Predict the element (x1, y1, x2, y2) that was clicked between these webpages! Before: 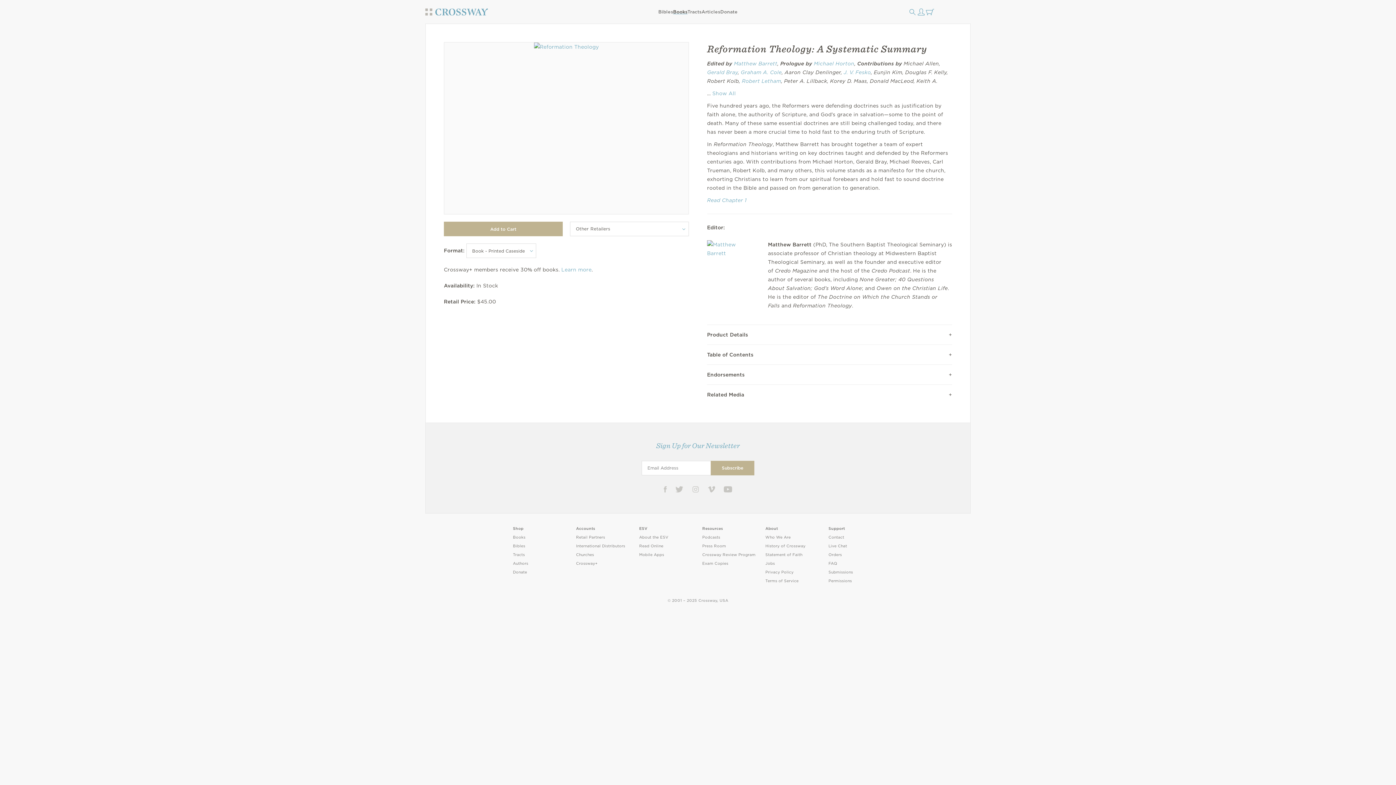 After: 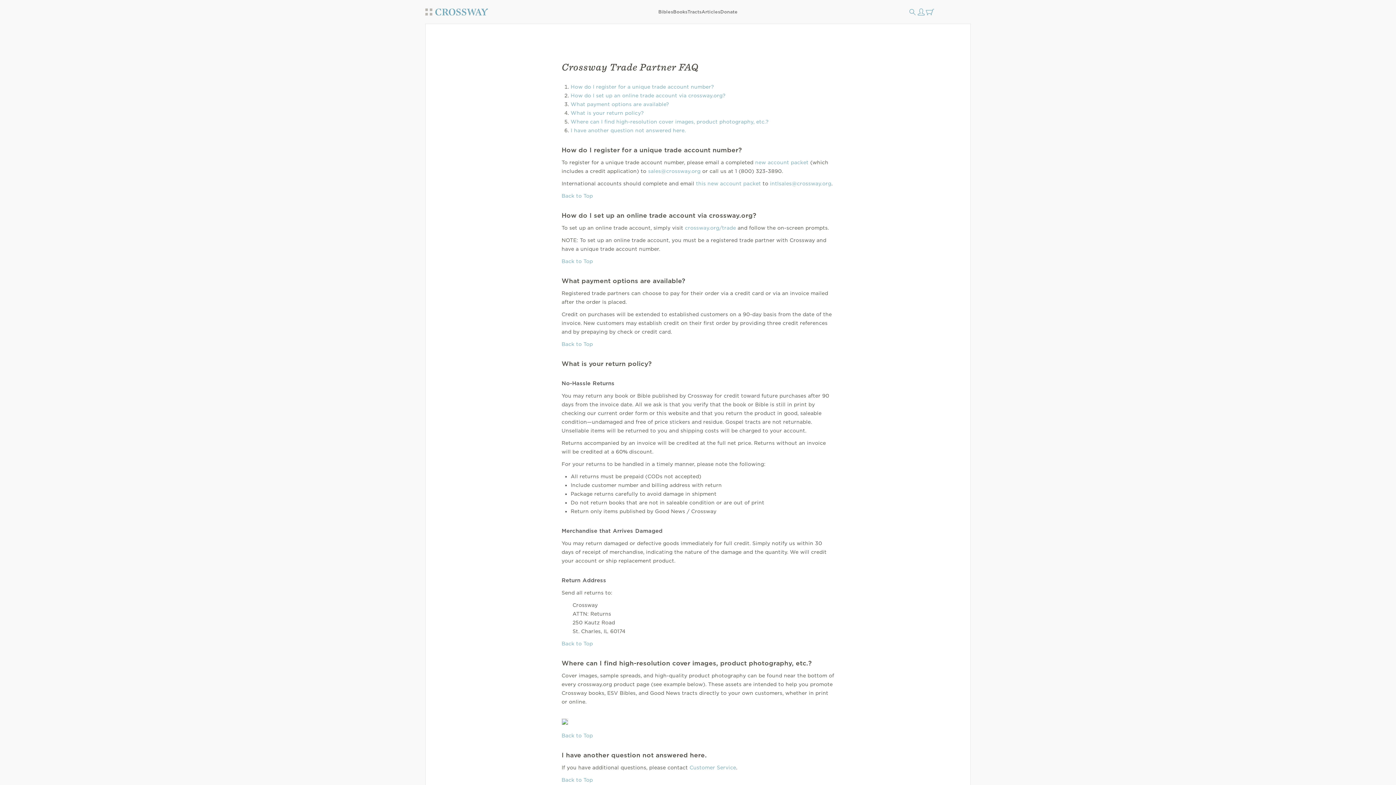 Action: bbox: (576, 535, 605, 539) label: Retail Partners